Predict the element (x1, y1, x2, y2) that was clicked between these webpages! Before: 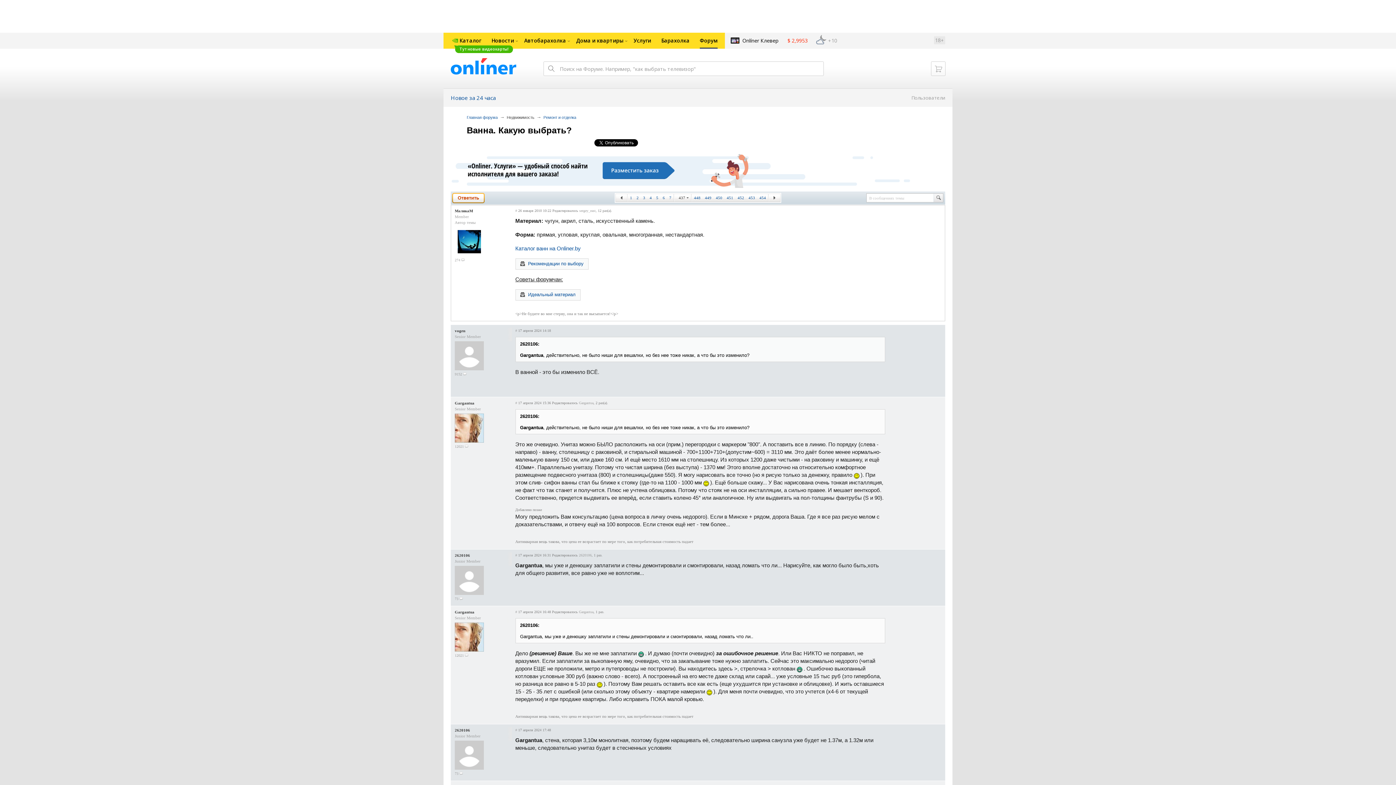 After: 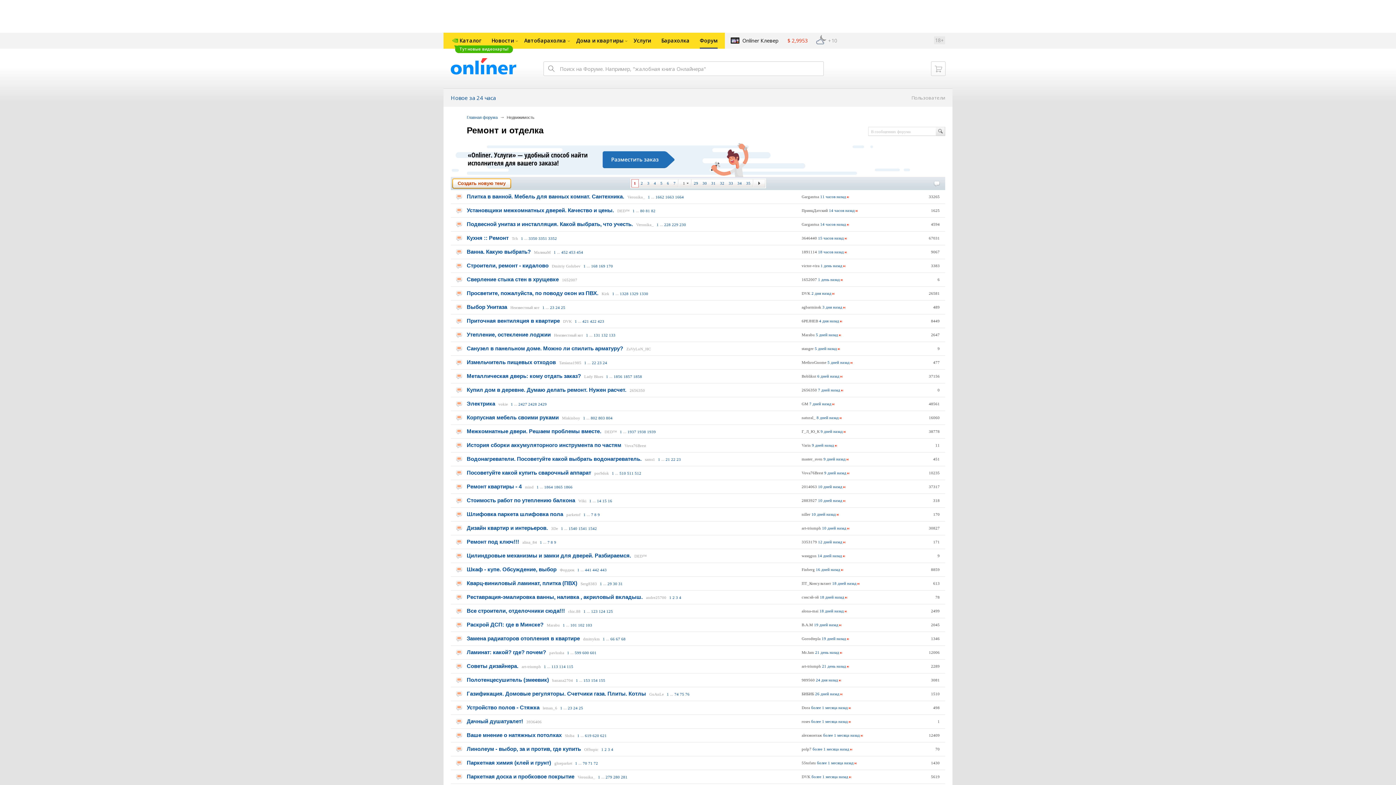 Action: bbox: (543, 115, 576, 119) label: Ремонт и отделка